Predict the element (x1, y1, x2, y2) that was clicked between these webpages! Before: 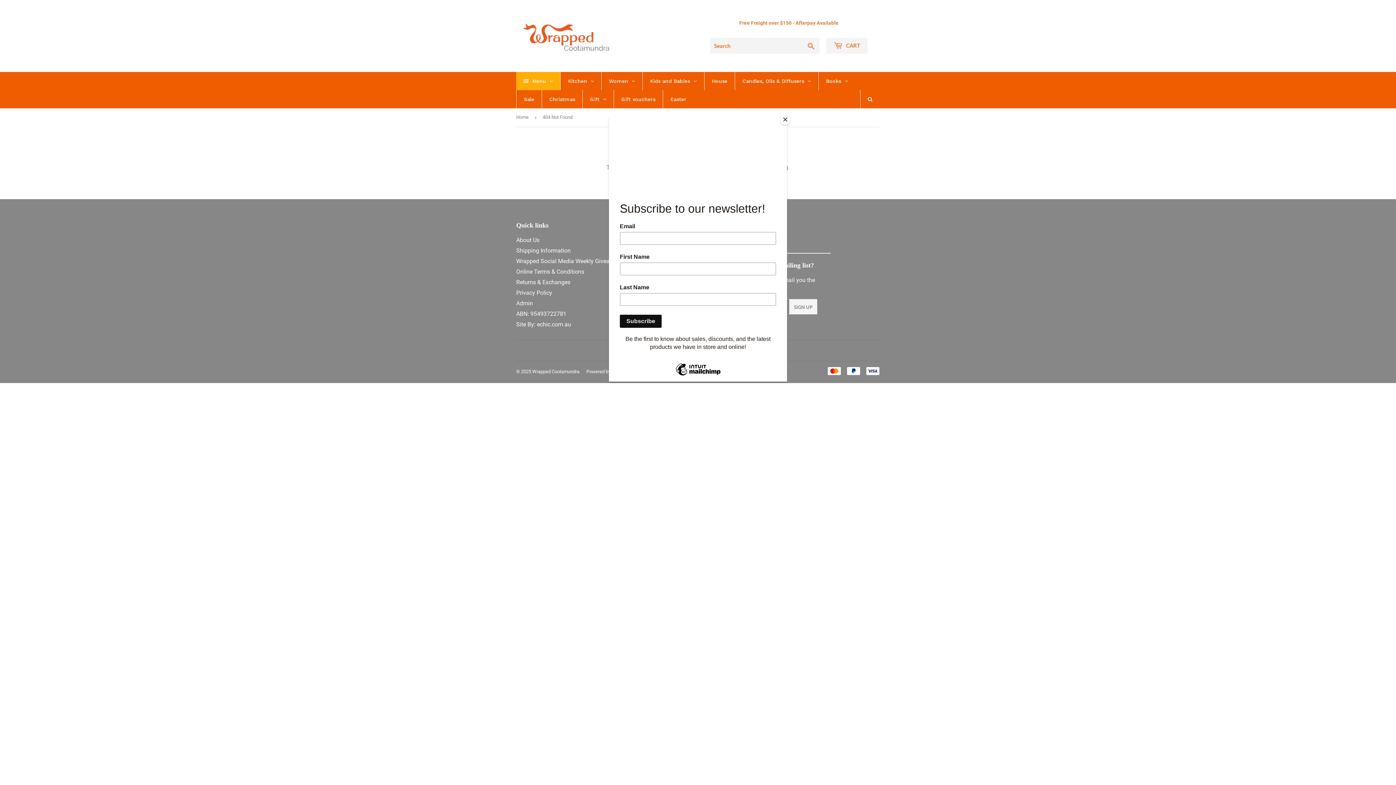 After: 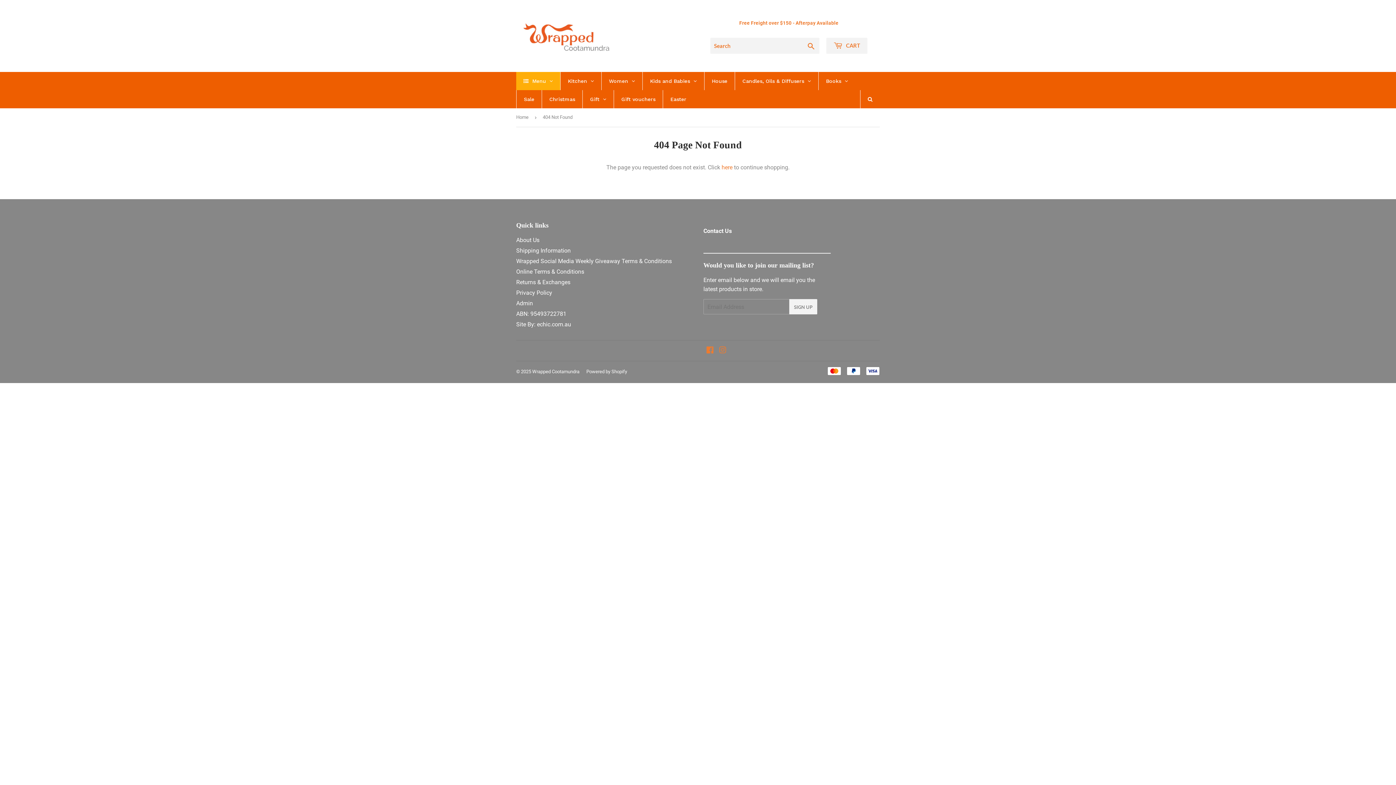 Action: bbox: (780, 114, 790, 125) label: Close